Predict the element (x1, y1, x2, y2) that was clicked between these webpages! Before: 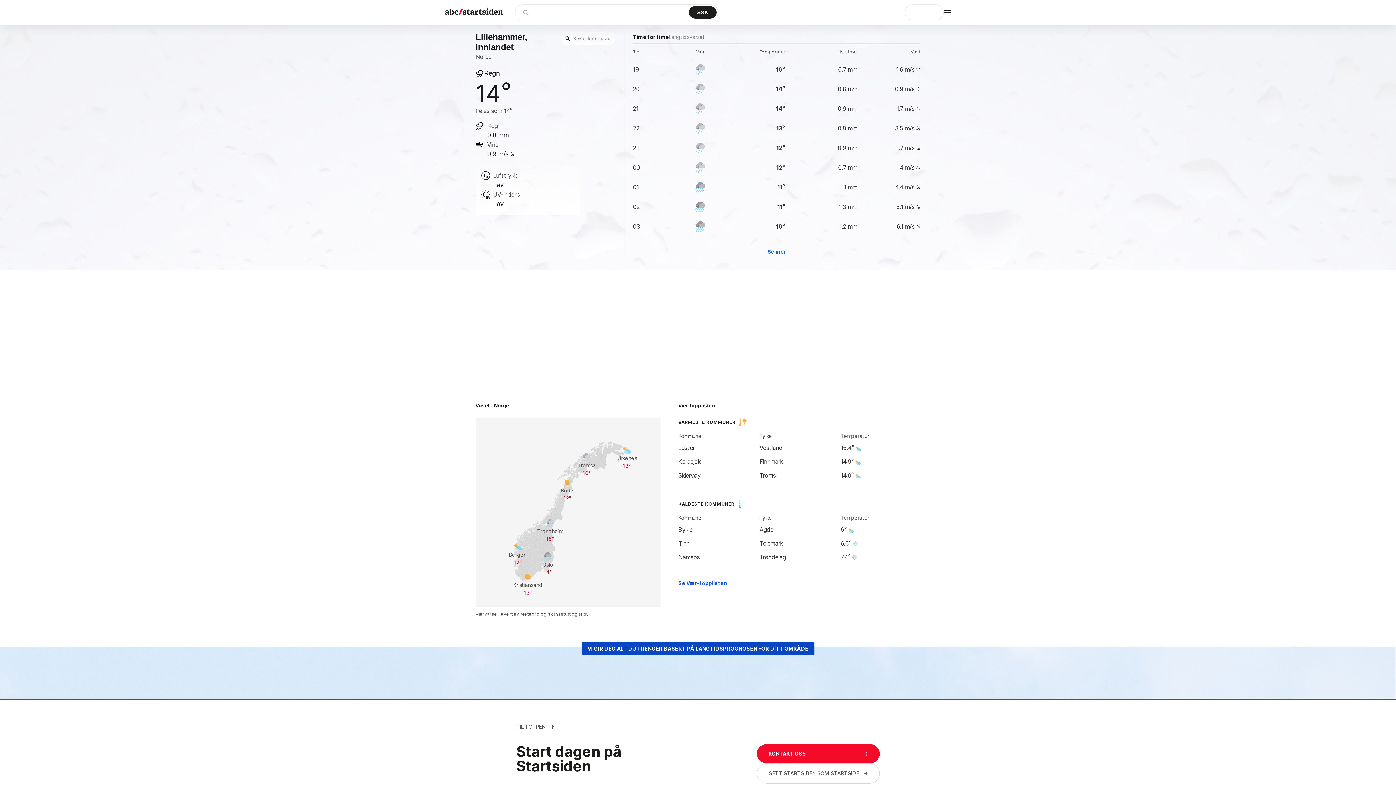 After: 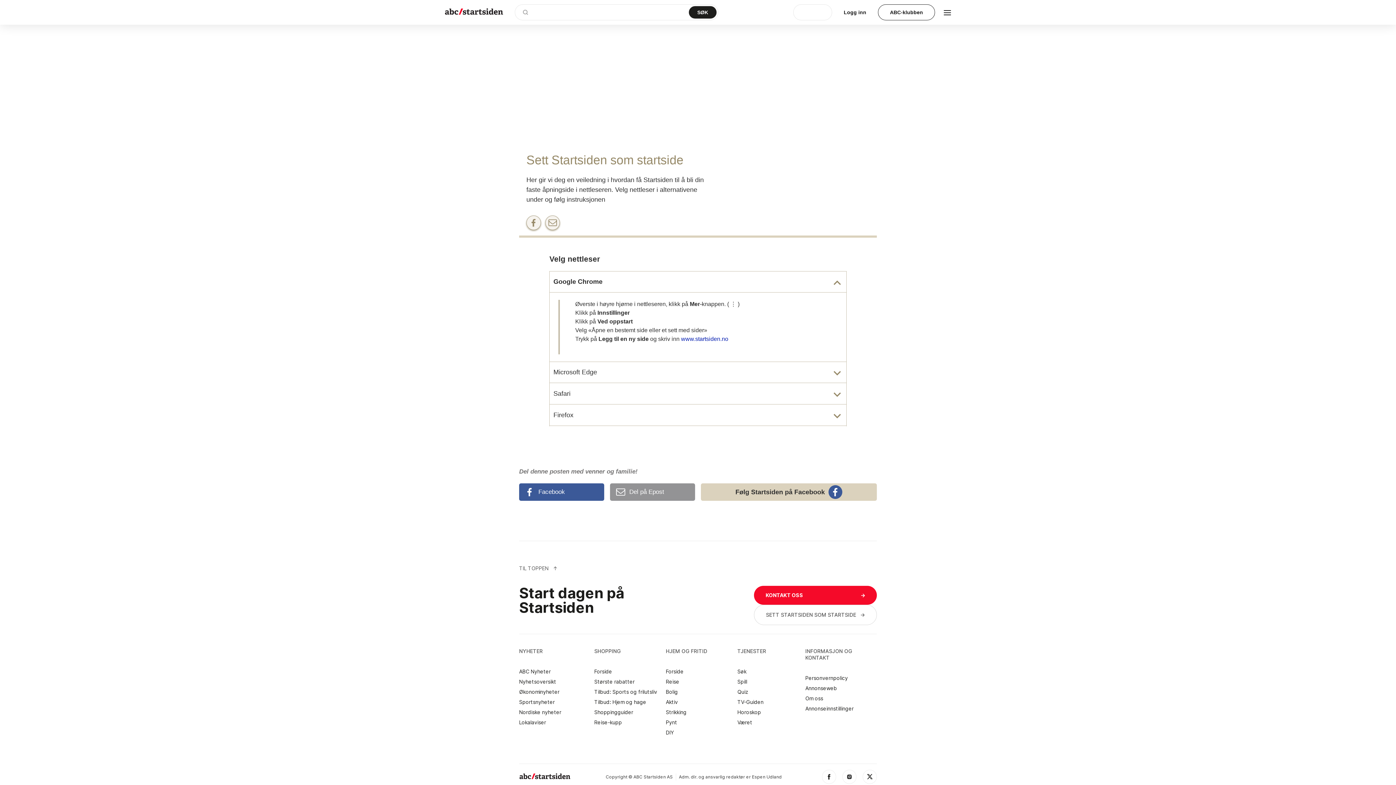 Action: label: SETT STARTSIDEN SOM STARTSIDE
→ bbox: (757, 763, 880, 784)